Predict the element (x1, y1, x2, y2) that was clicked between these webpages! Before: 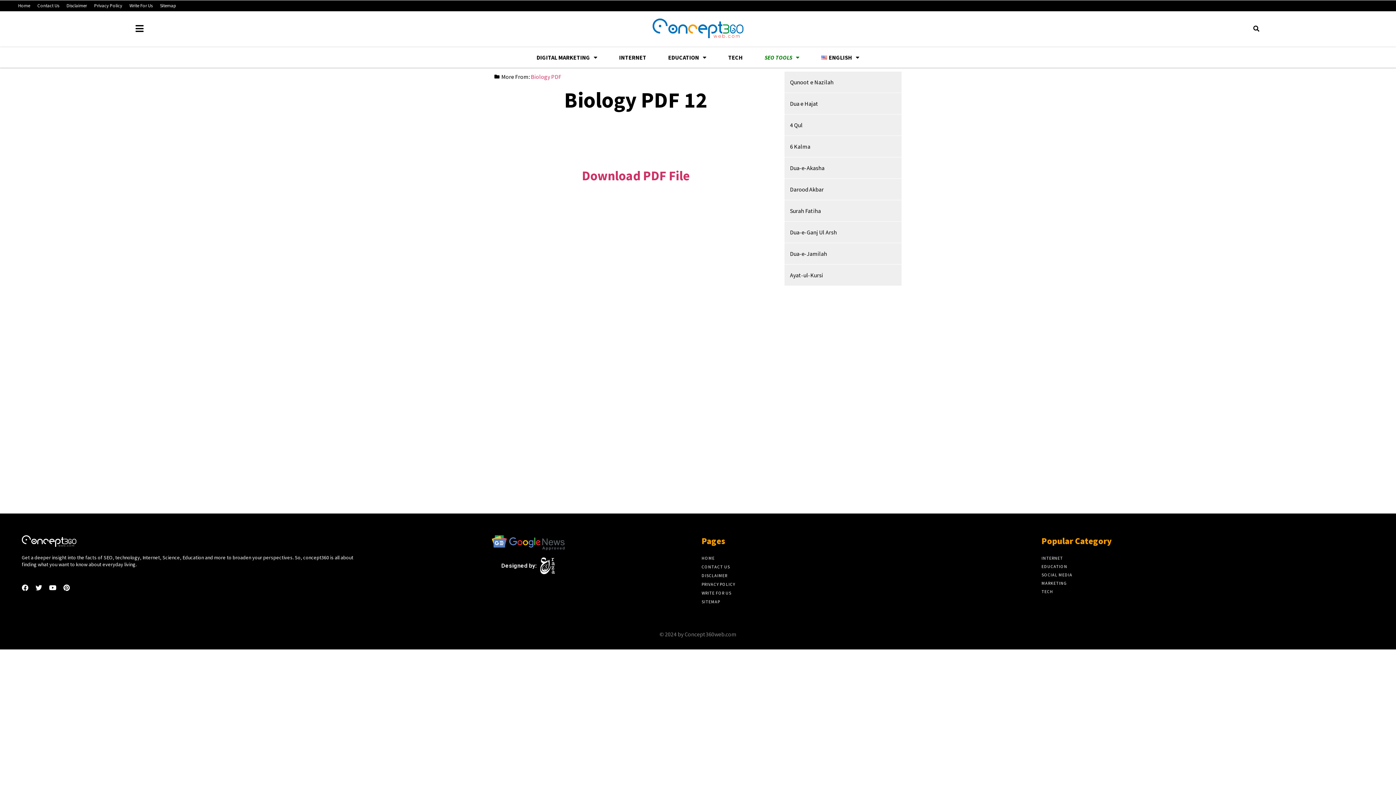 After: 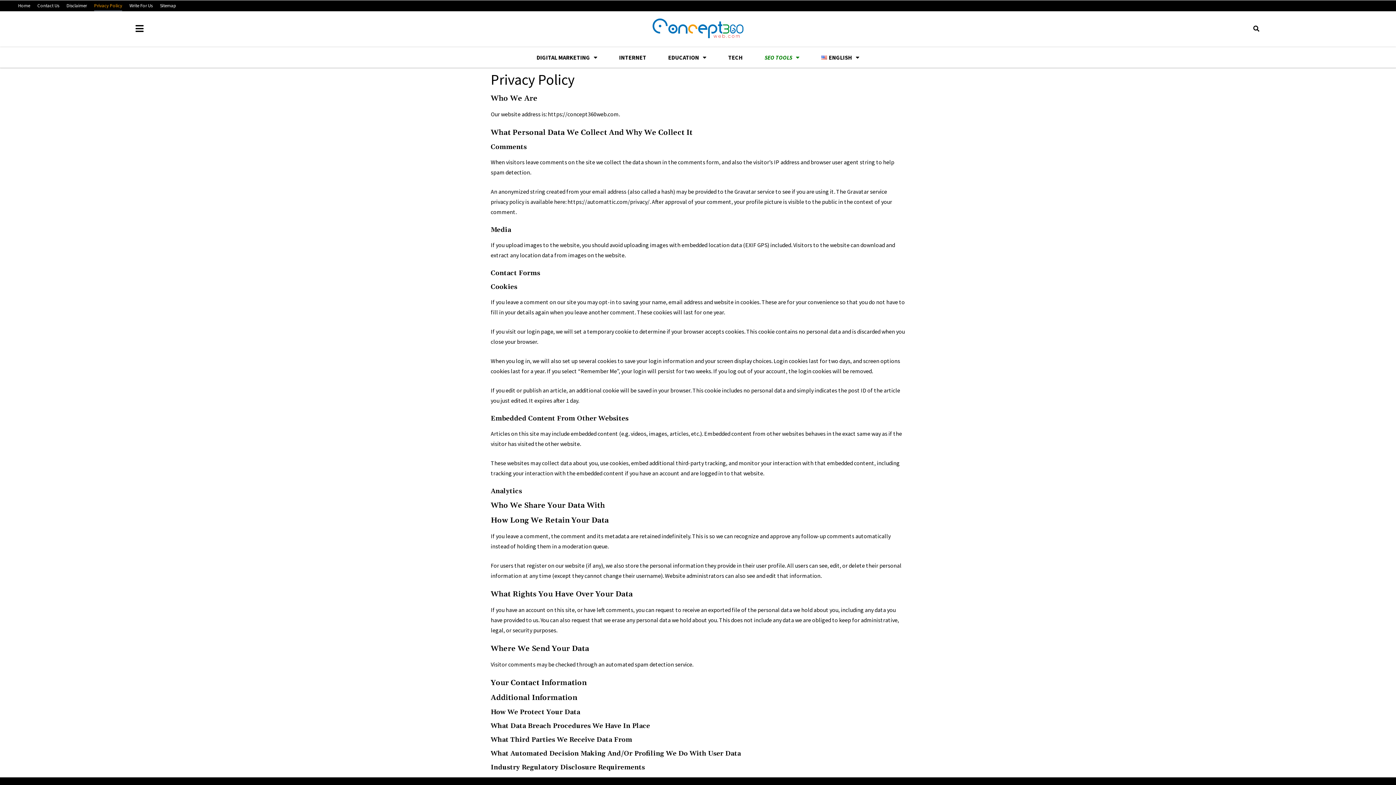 Action: bbox: (94, 0, 122, 11) label: Privacy Policy